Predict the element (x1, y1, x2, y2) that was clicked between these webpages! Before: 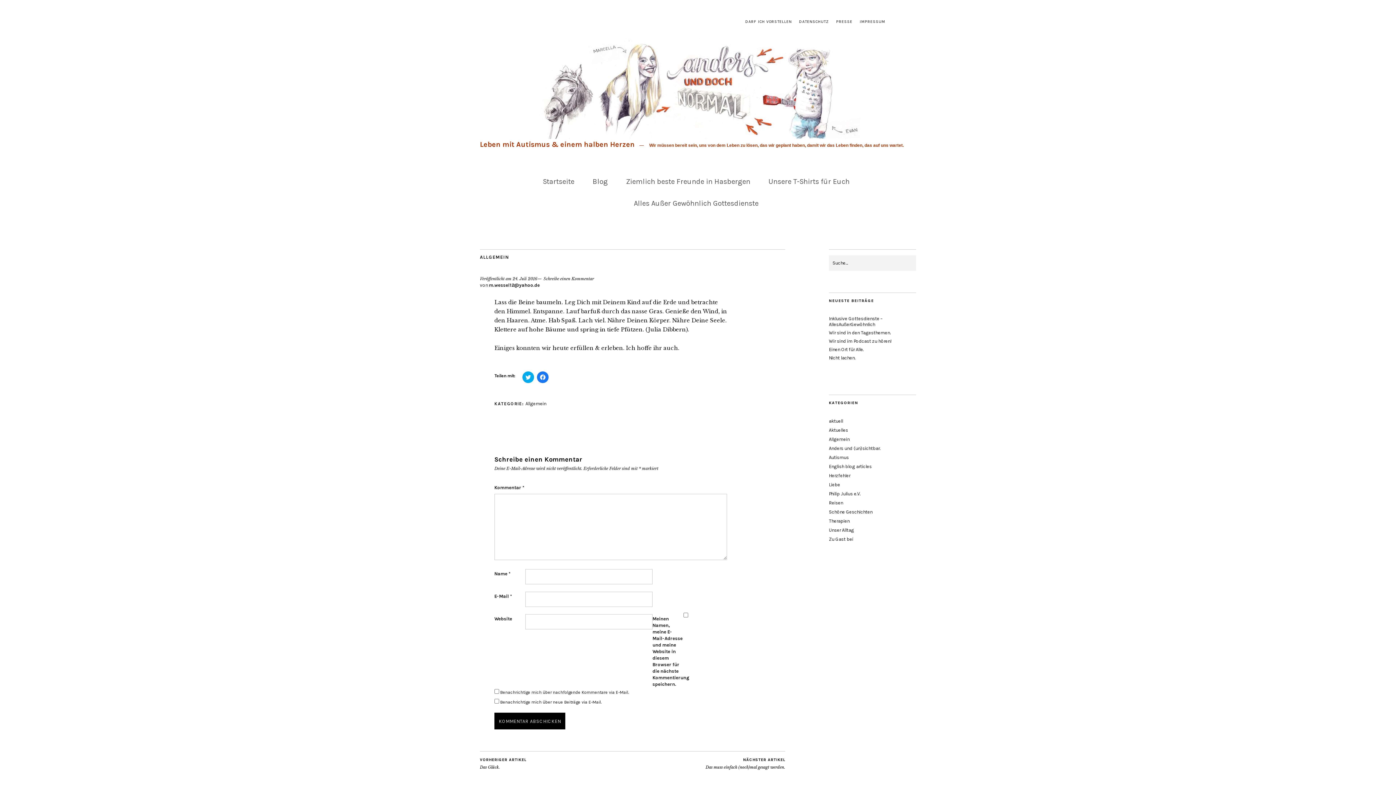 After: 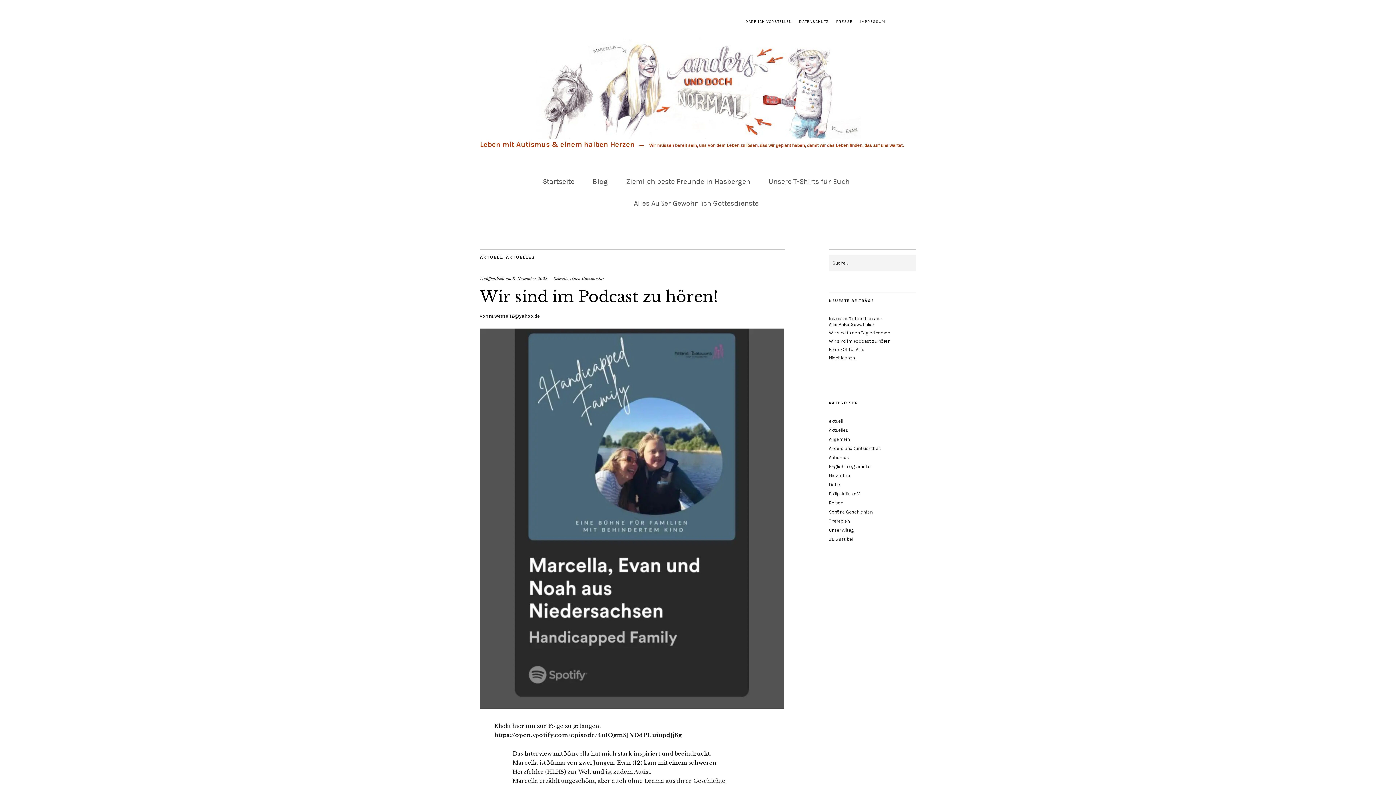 Action: label: Wir sind im Podcast zu hören! bbox: (829, 338, 891, 344)